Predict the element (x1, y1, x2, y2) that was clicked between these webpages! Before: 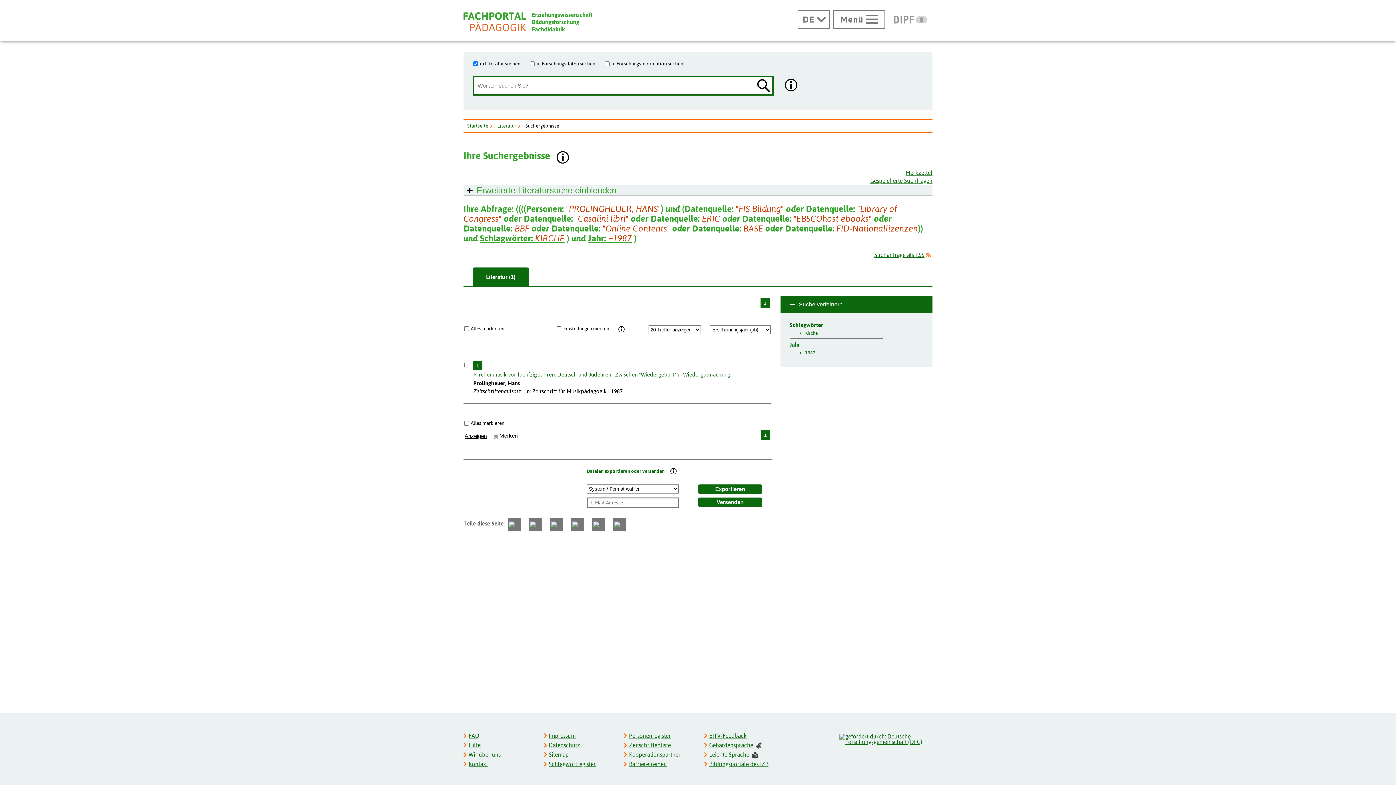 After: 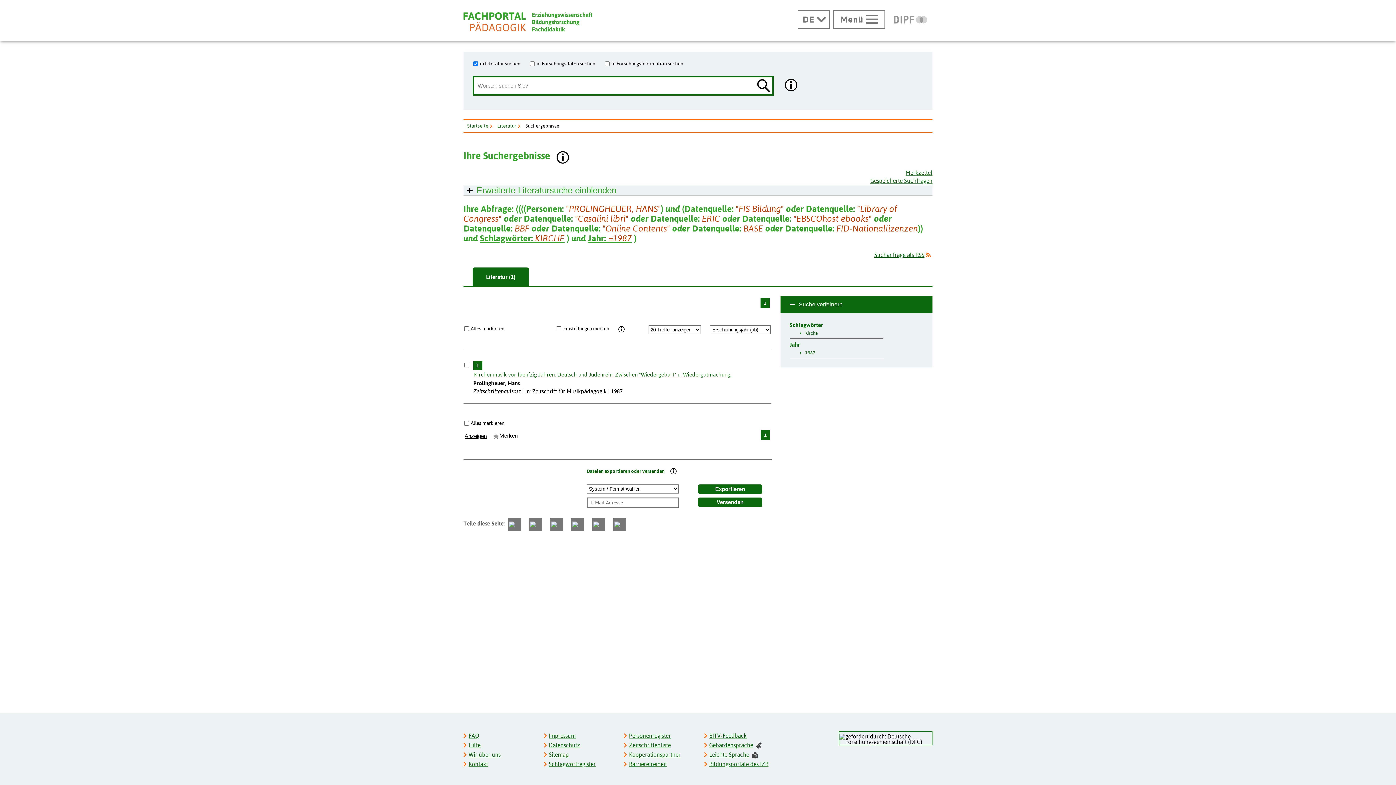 Action: bbox: (838, 731, 932, 745)